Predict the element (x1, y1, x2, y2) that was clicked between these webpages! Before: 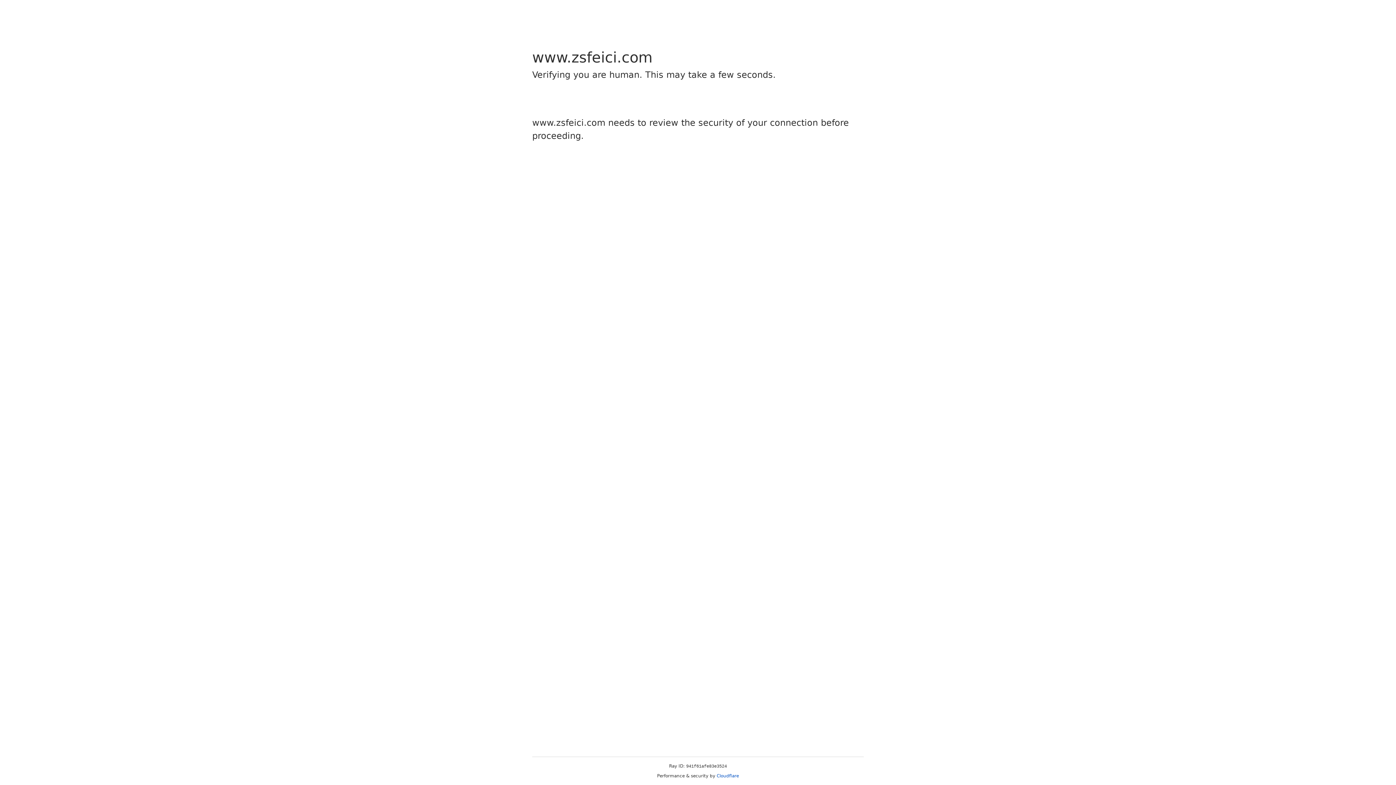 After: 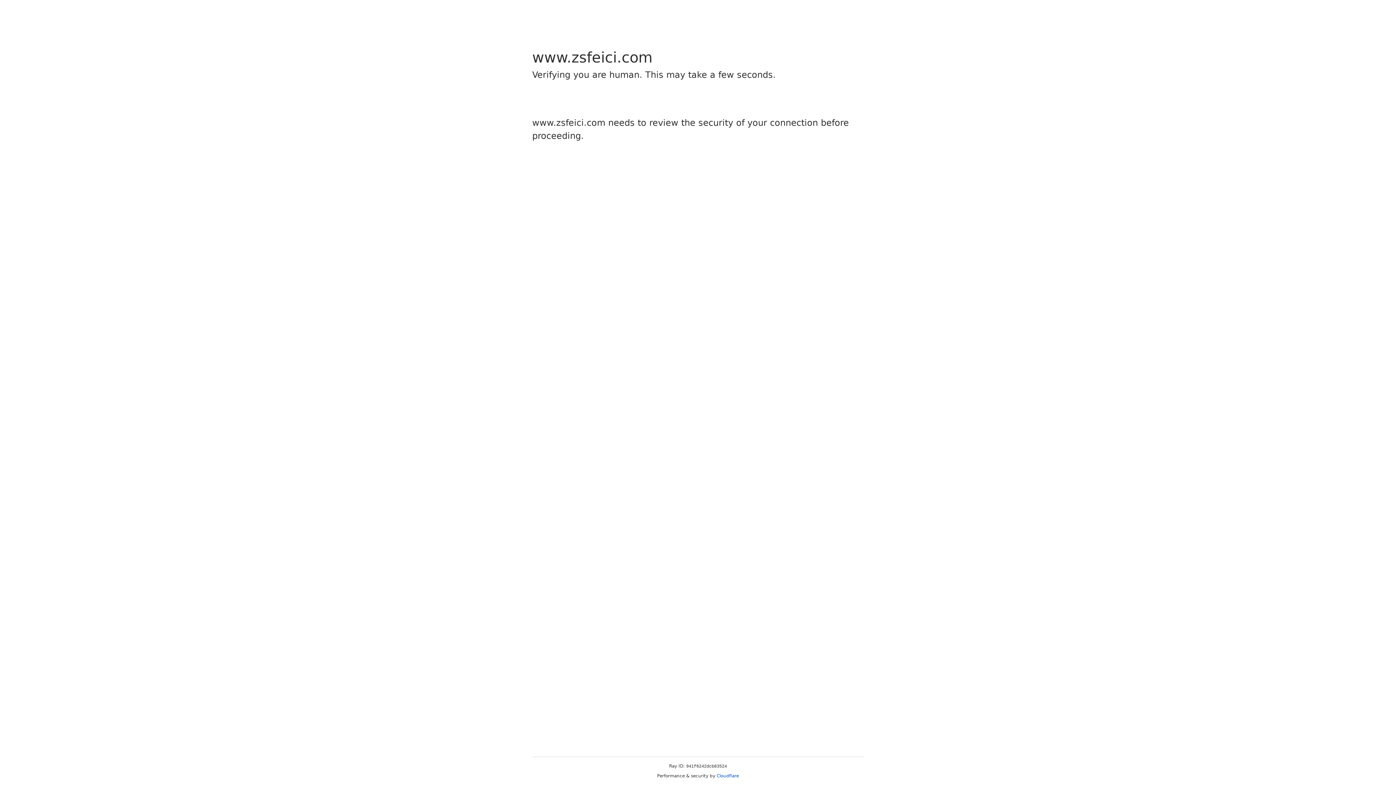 Action: label: Cloudflare bbox: (716, 773, 739, 778)